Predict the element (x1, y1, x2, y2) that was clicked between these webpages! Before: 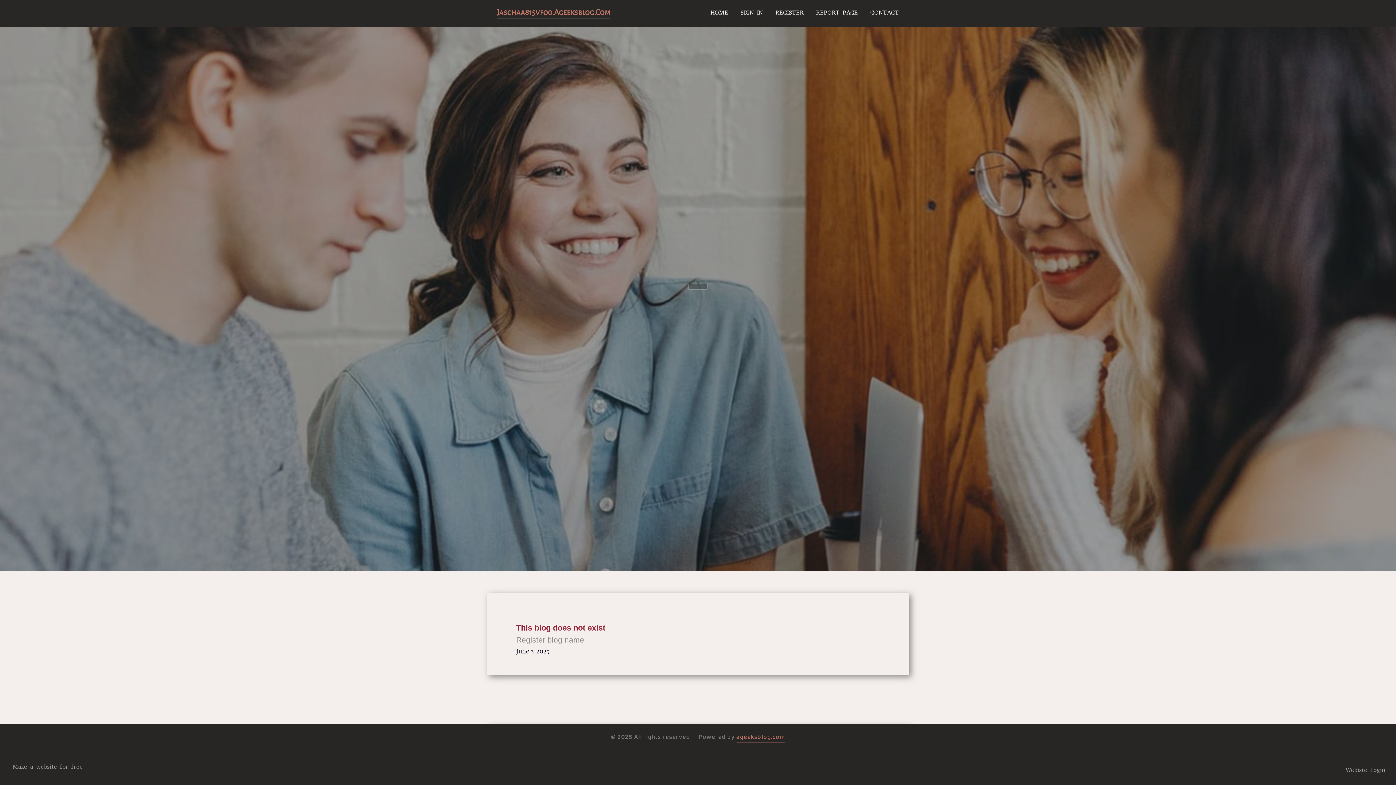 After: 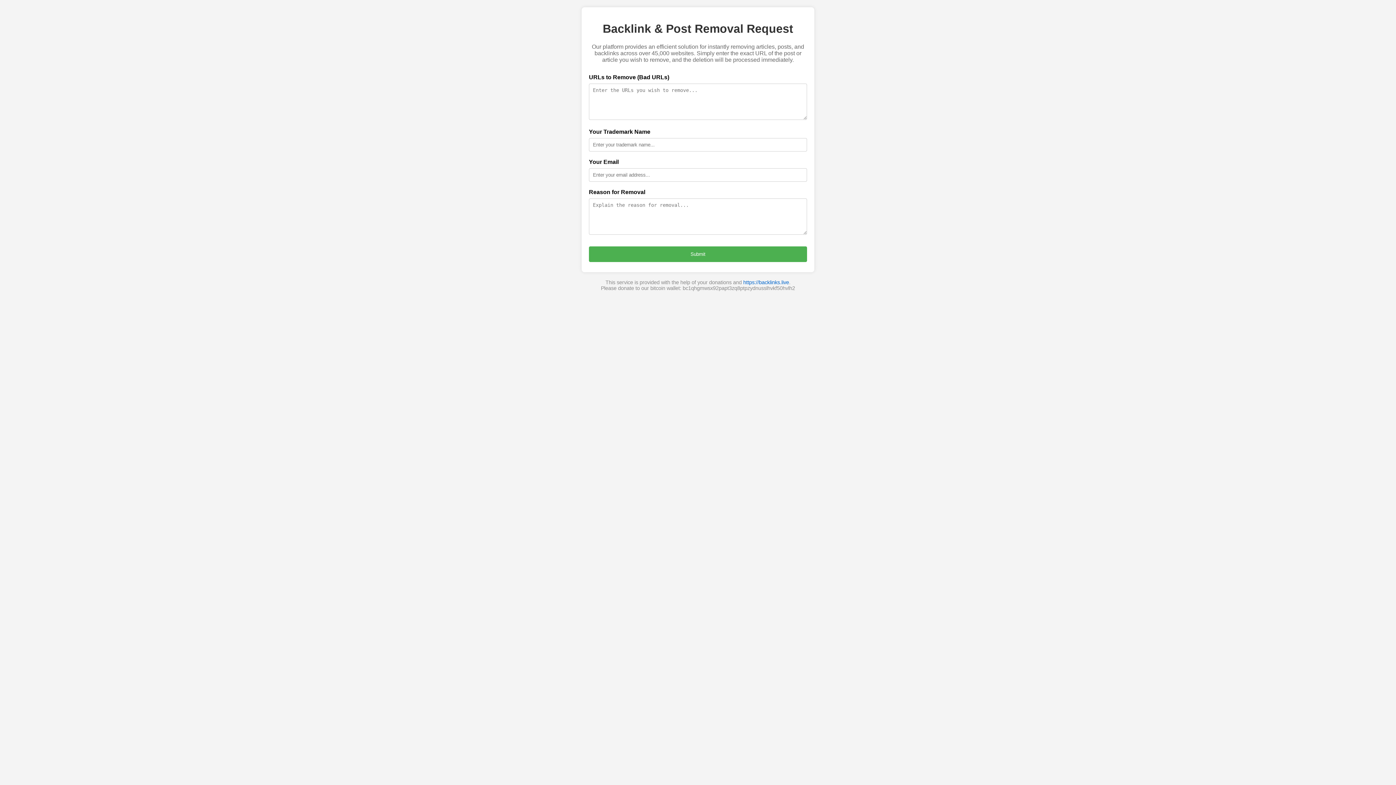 Action: label: REPORT PAGE bbox: (810, 0, 864, 27)